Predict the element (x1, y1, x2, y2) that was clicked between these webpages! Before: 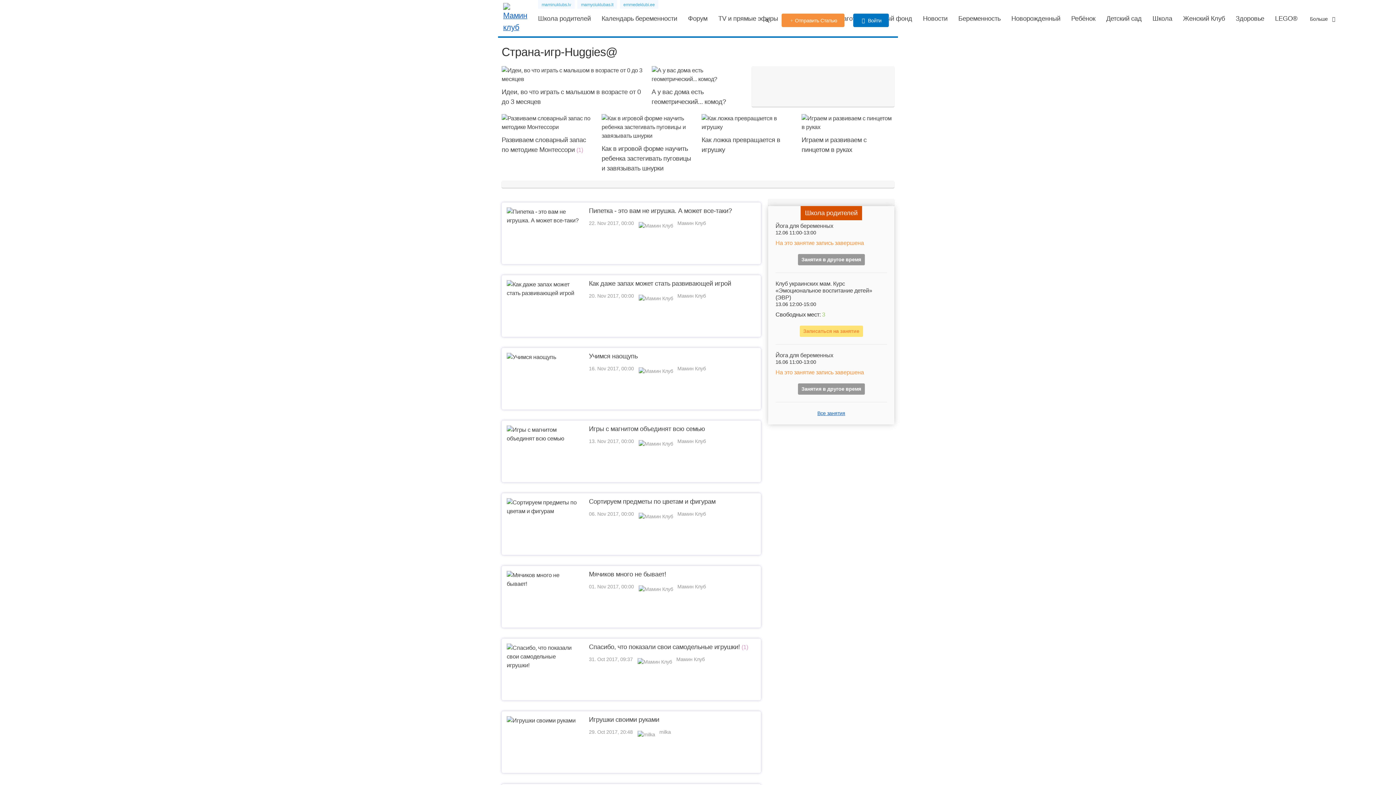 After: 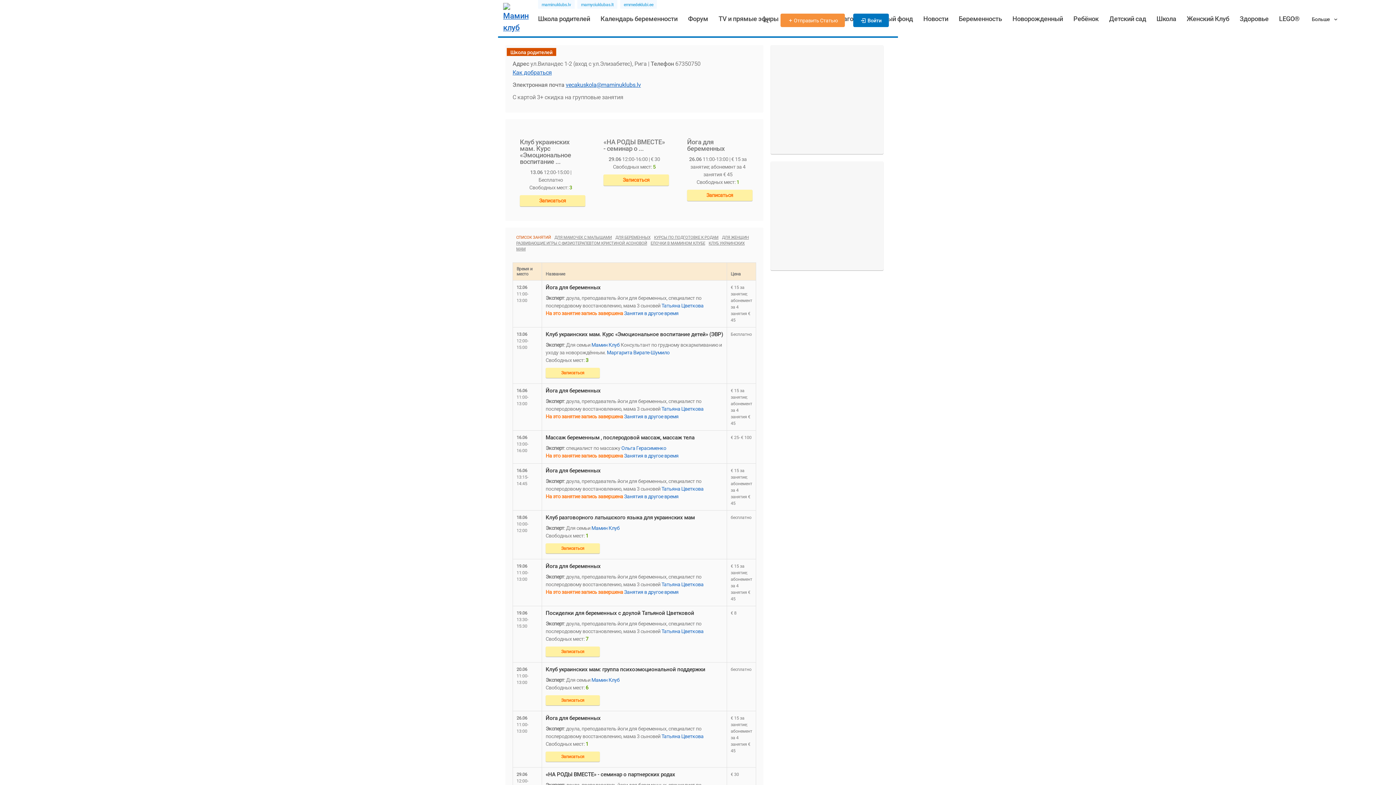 Action: label: Школа родителей bbox: (538, 13, 590, 23)